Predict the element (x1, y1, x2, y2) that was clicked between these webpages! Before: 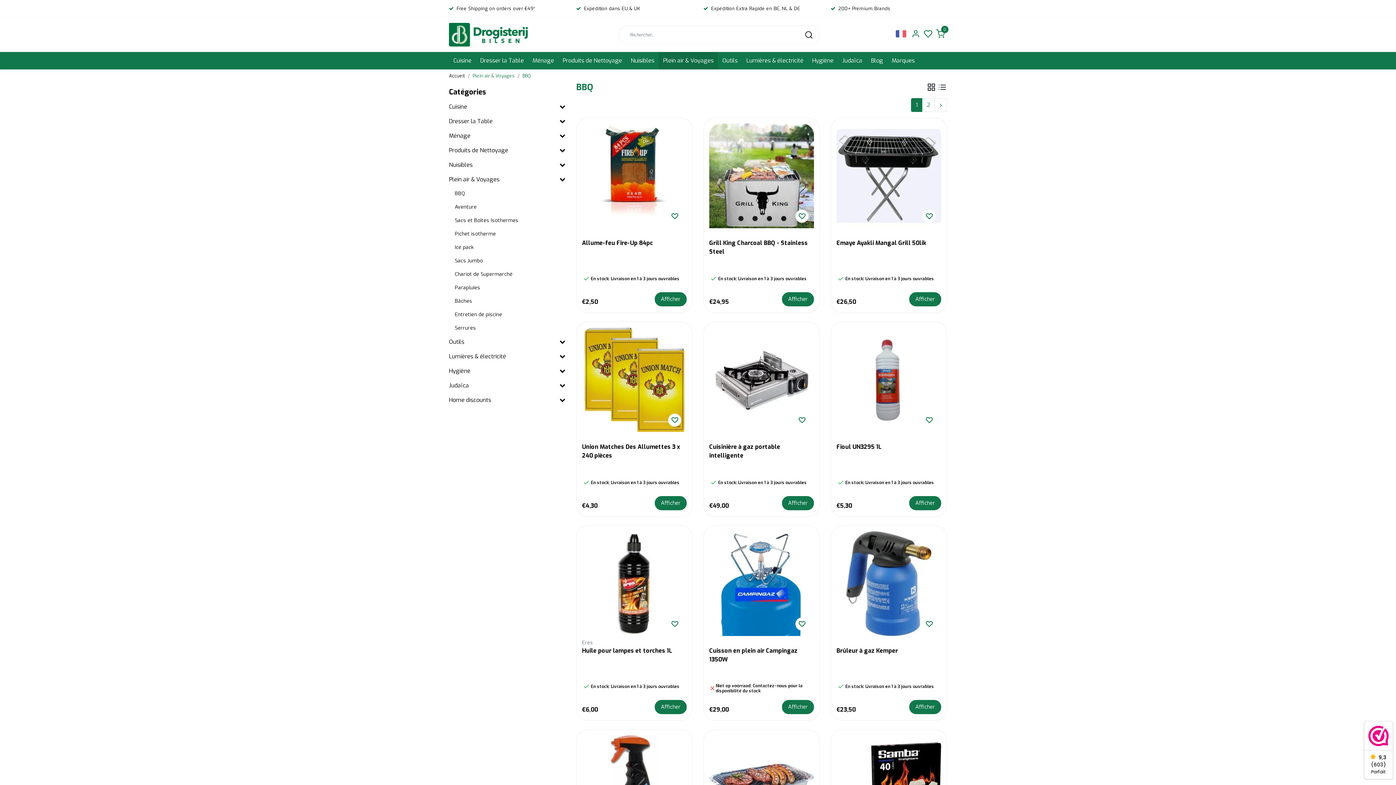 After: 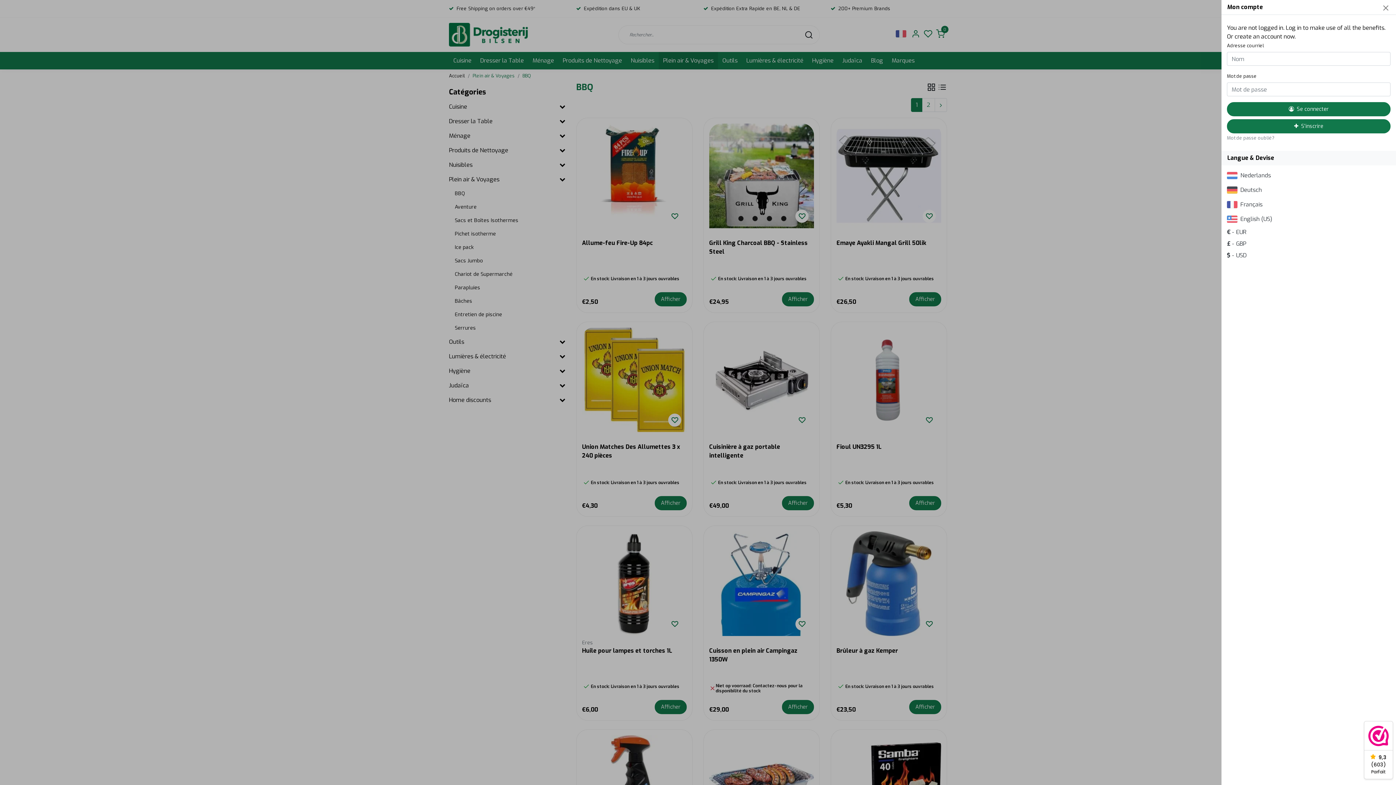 Action: bbox: (894, 30, 907, 39)